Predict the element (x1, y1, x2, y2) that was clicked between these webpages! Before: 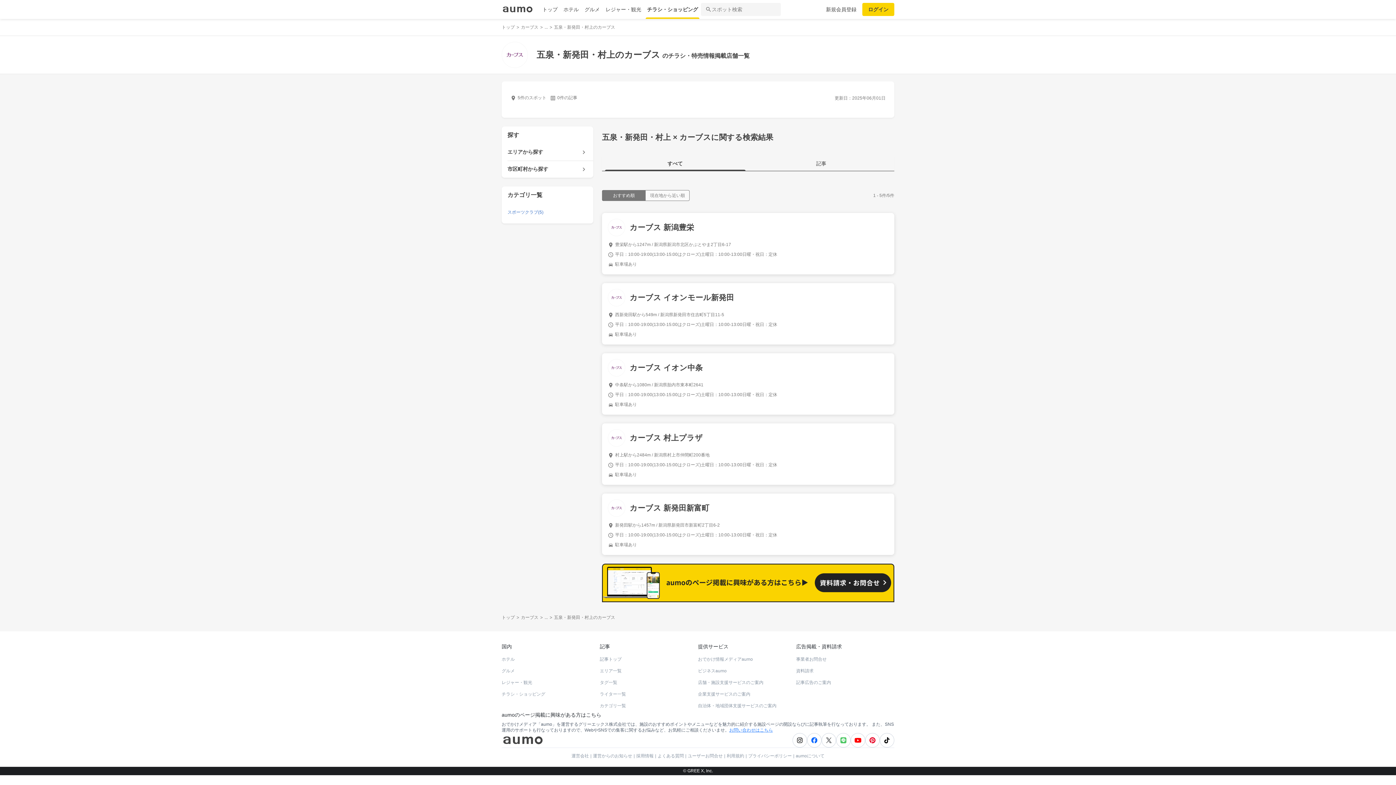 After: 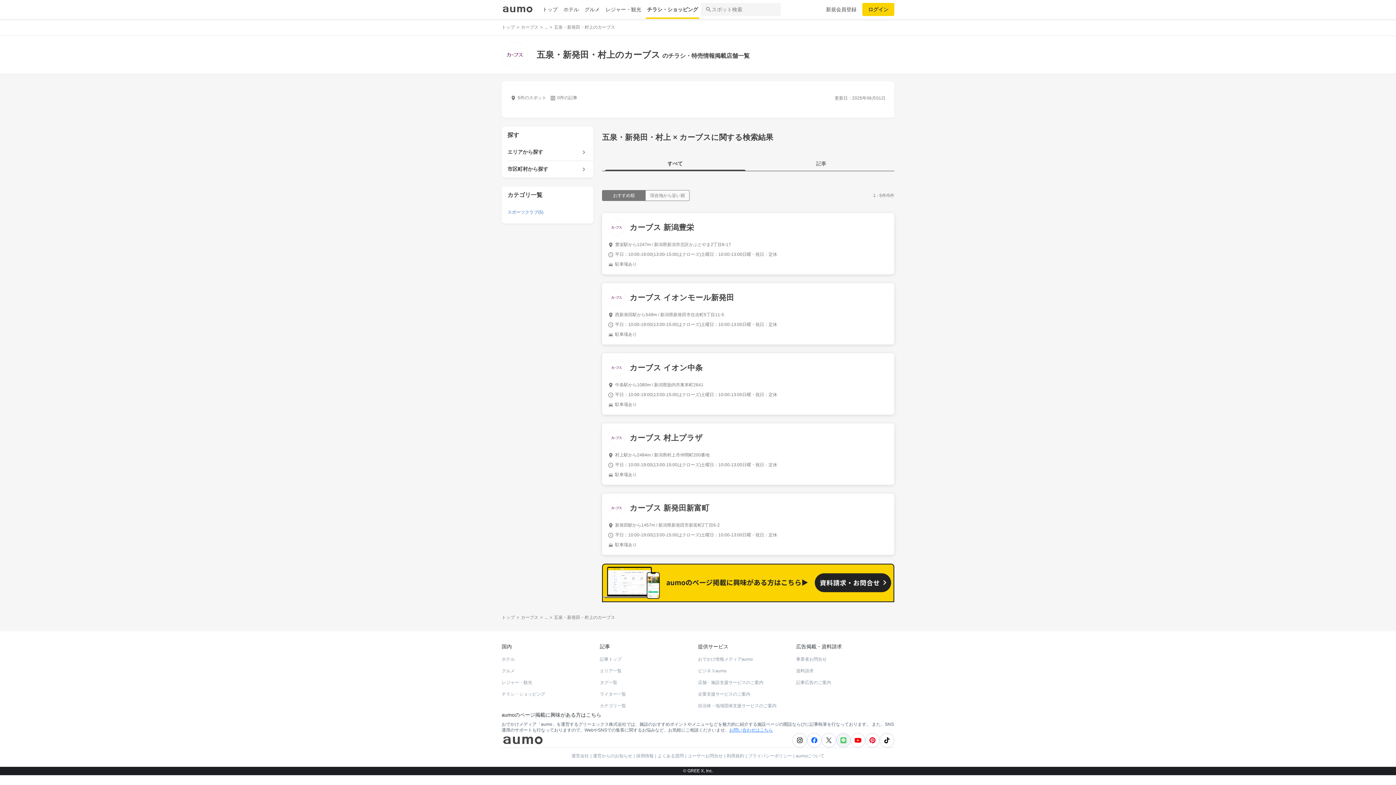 Action: bbox: (836, 733, 850, 748)